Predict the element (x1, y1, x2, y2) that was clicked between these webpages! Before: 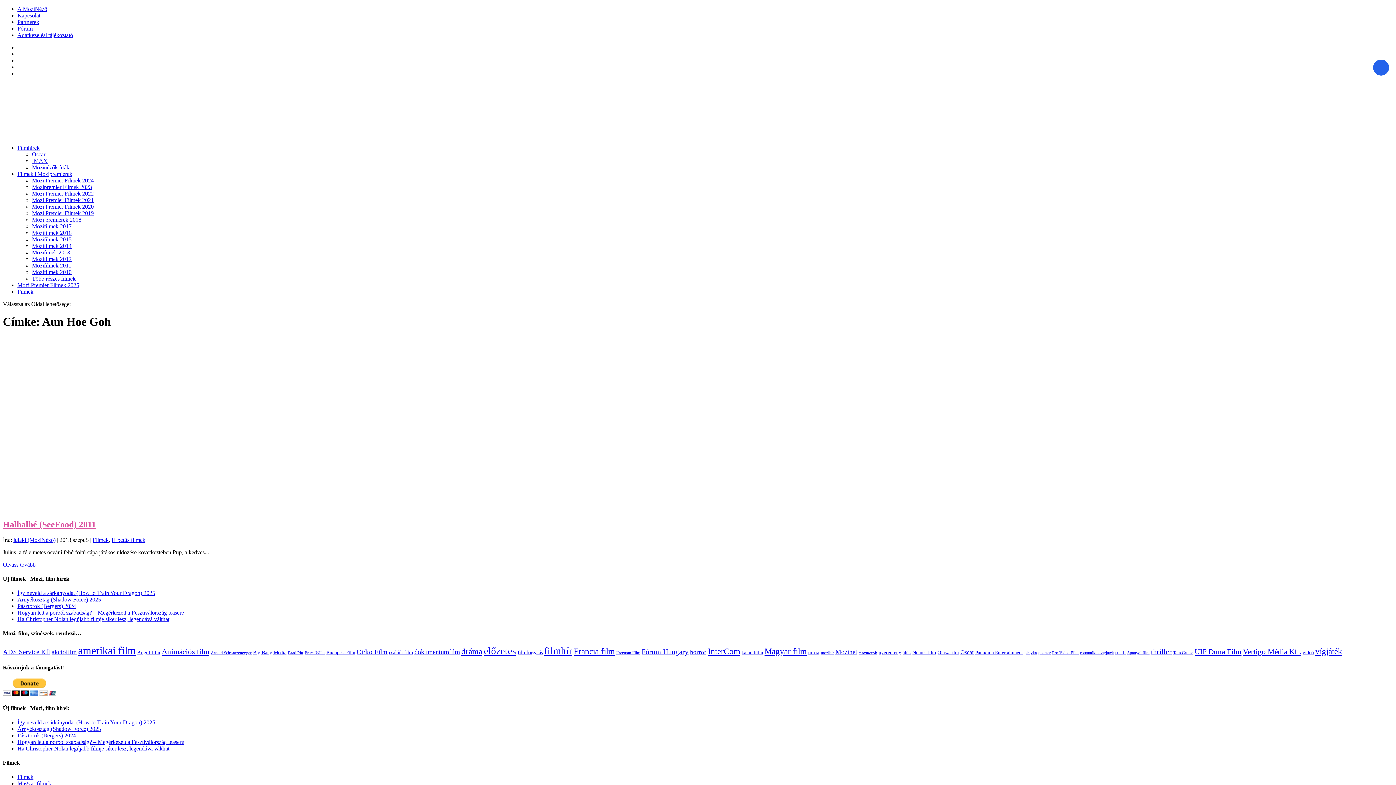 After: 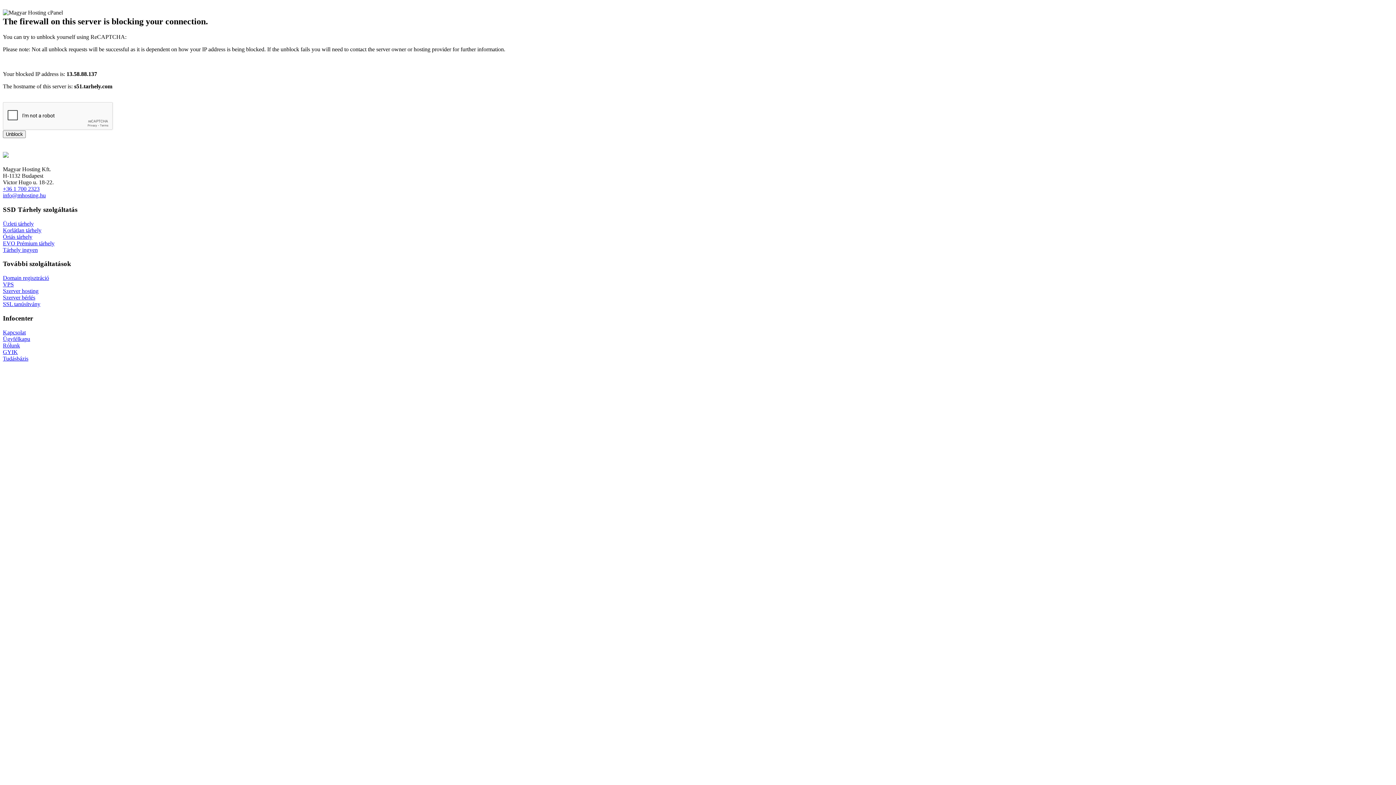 Action: bbox: (1052, 650, 1078, 655) label: Pro Video Film (96 elem)